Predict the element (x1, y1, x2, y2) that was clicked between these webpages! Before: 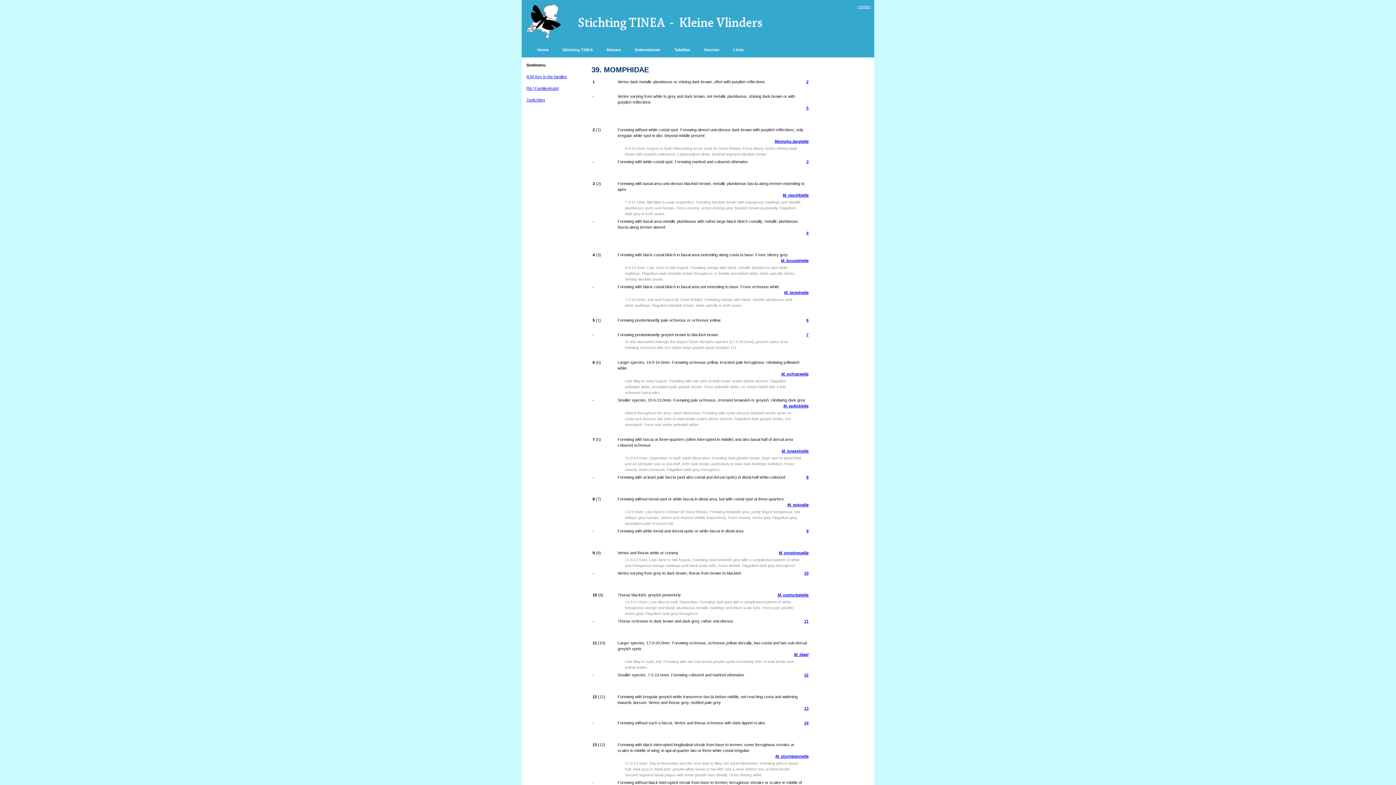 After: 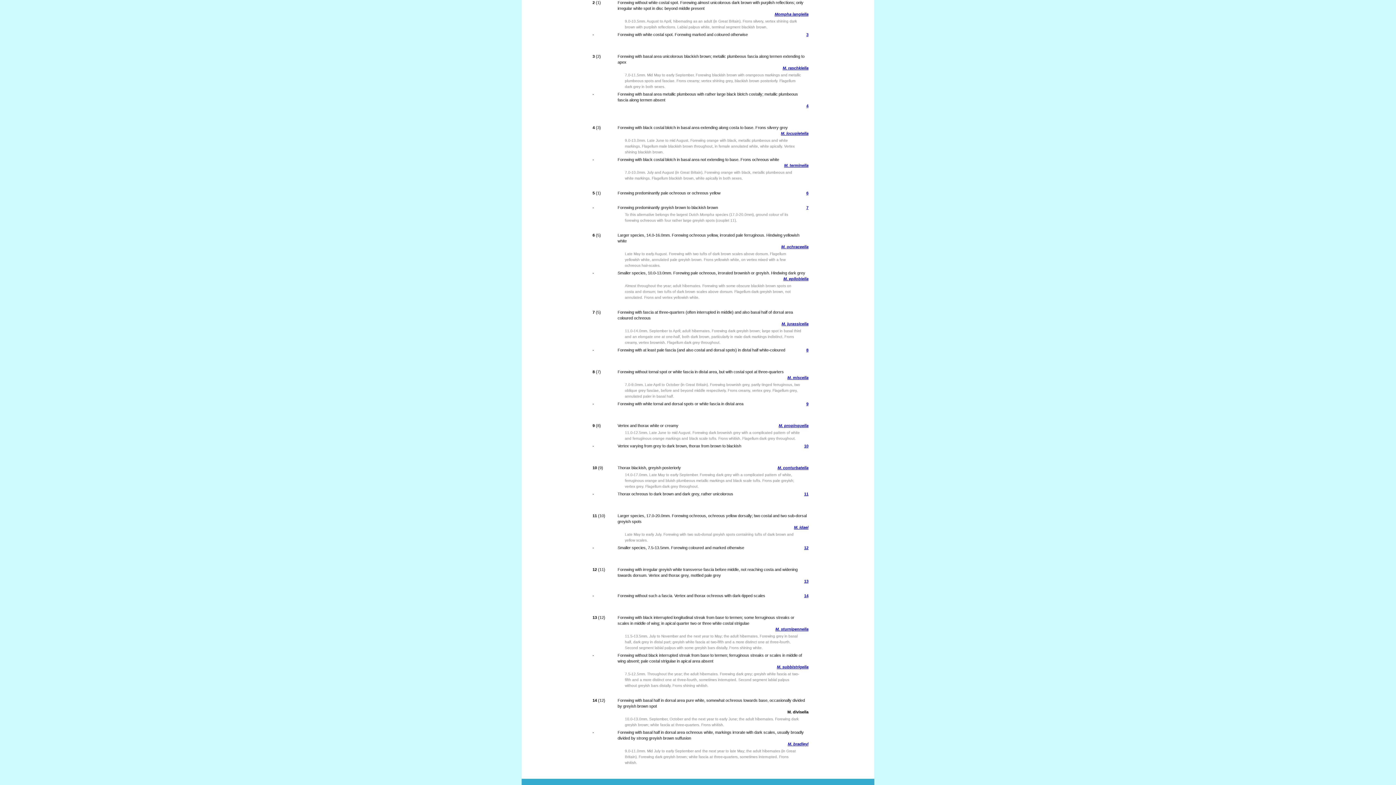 Action: bbox: (806, 79, 808, 83) label: 2